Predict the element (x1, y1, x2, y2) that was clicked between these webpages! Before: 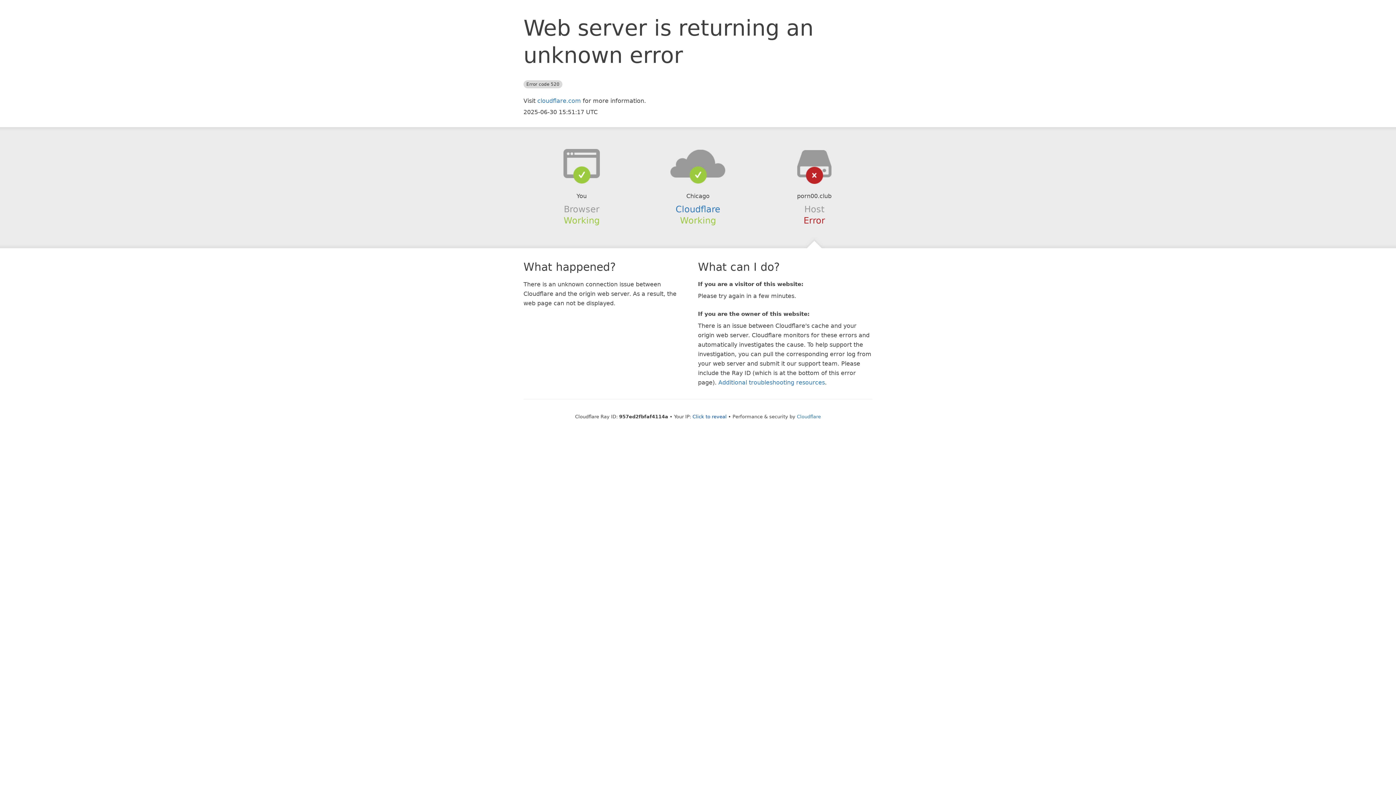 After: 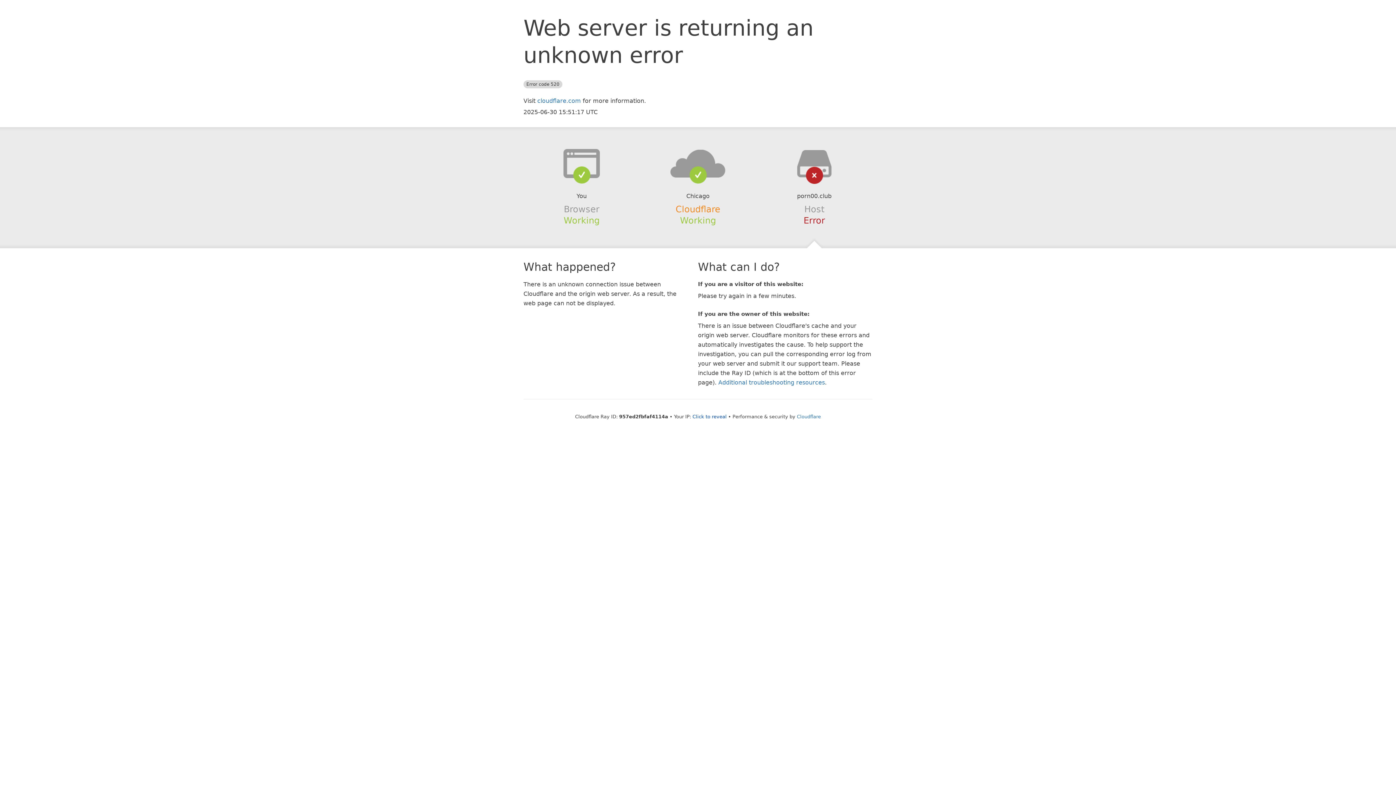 Action: label: Cloudflare bbox: (675, 204, 720, 214)